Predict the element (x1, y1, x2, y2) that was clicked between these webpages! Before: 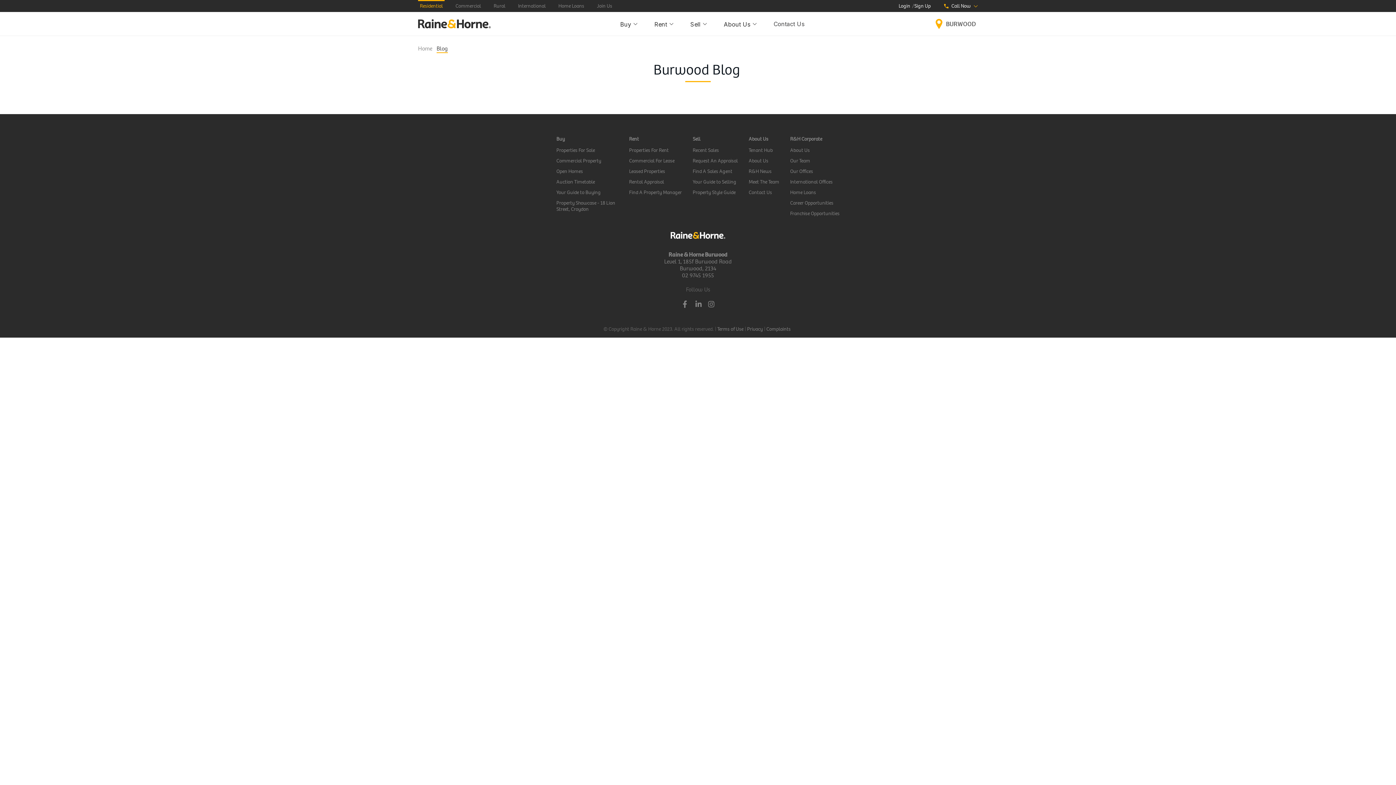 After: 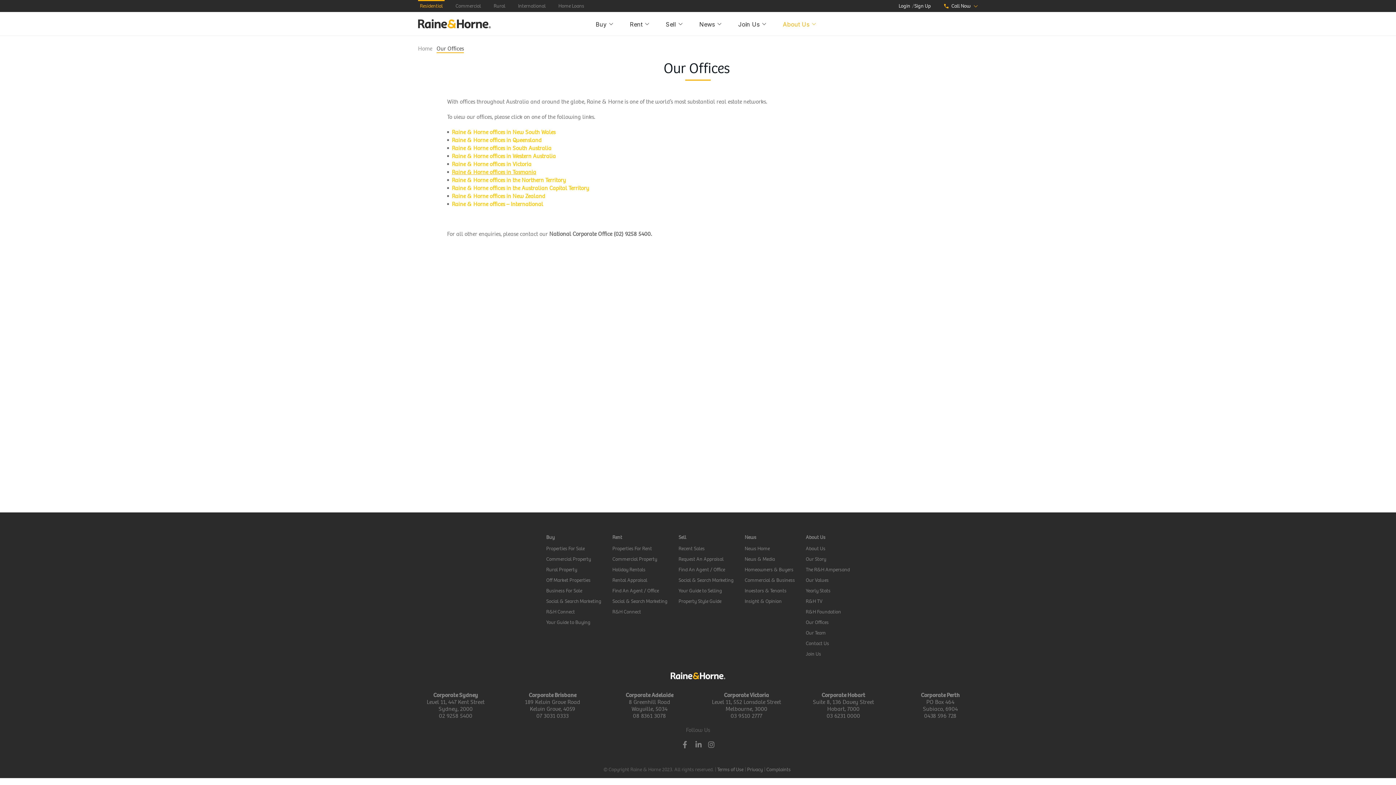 Action: label: Our Offices bbox: (790, 168, 813, 174)